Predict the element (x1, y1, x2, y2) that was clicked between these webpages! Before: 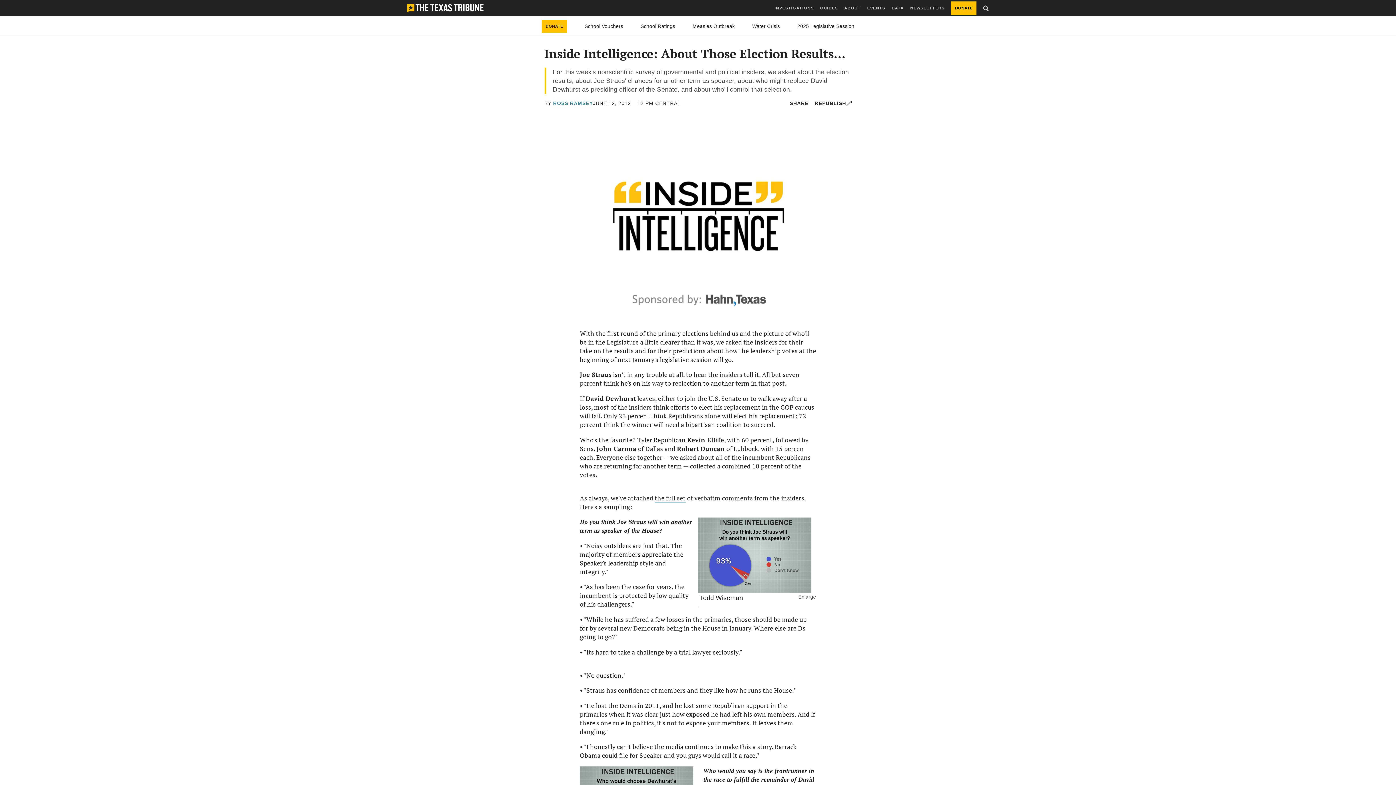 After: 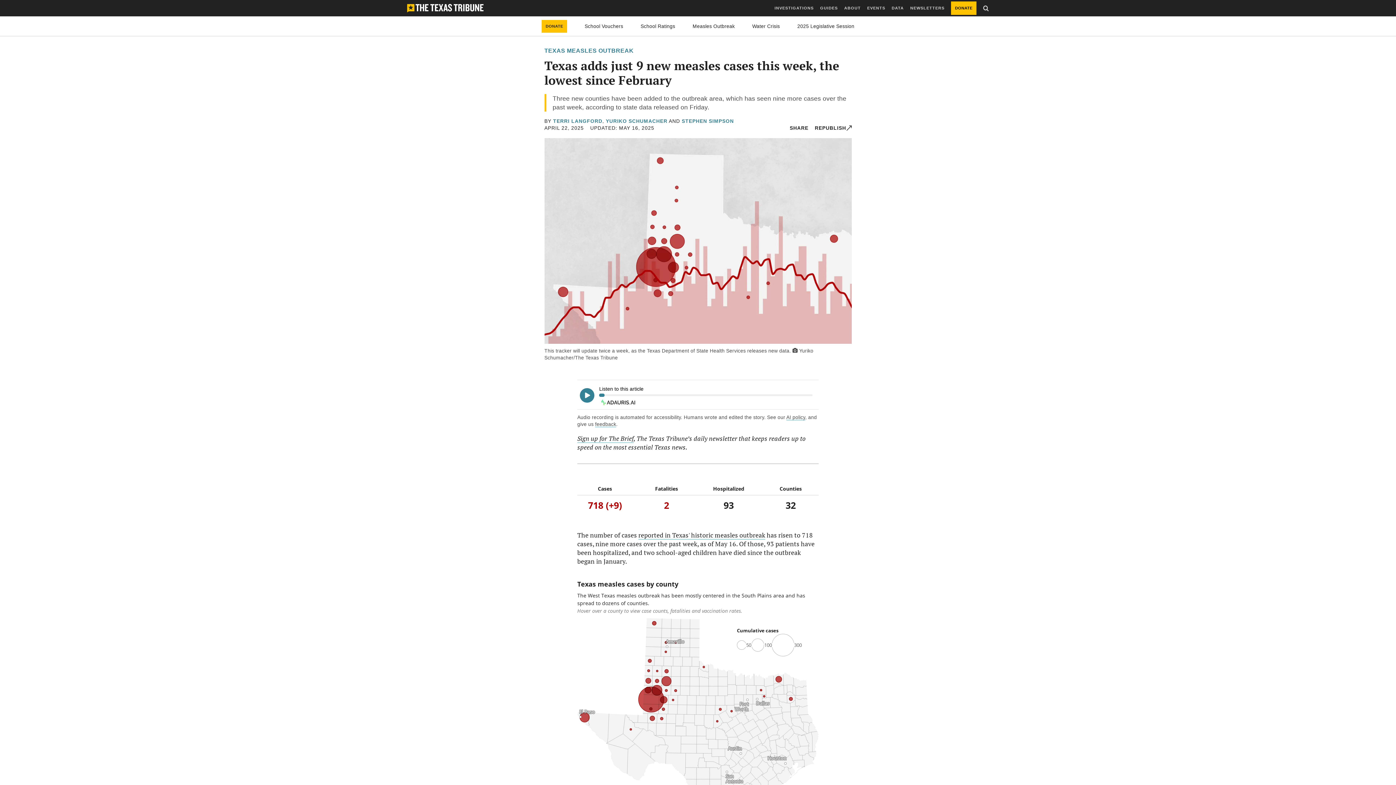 Action: bbox: (692, 23, 734, 28) label: Measles Outbreak